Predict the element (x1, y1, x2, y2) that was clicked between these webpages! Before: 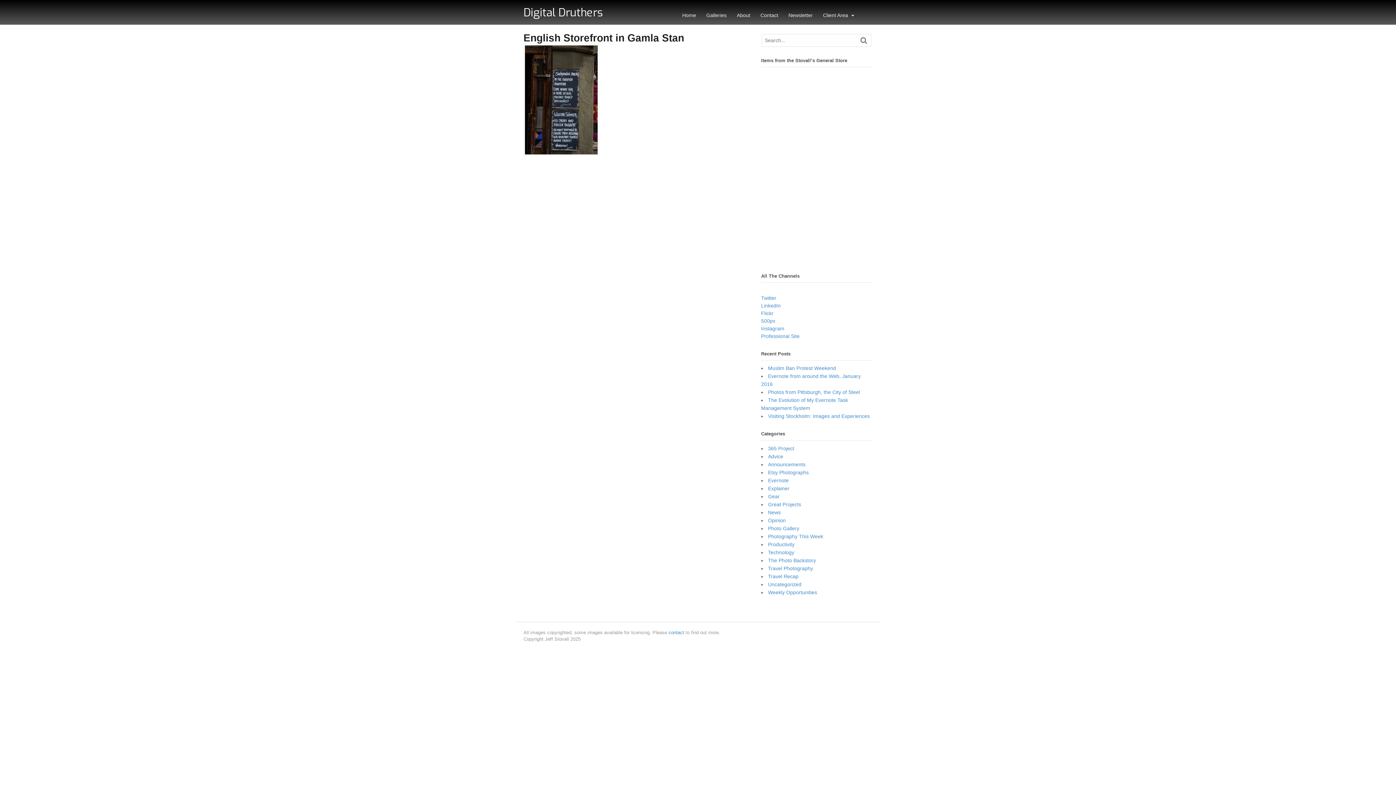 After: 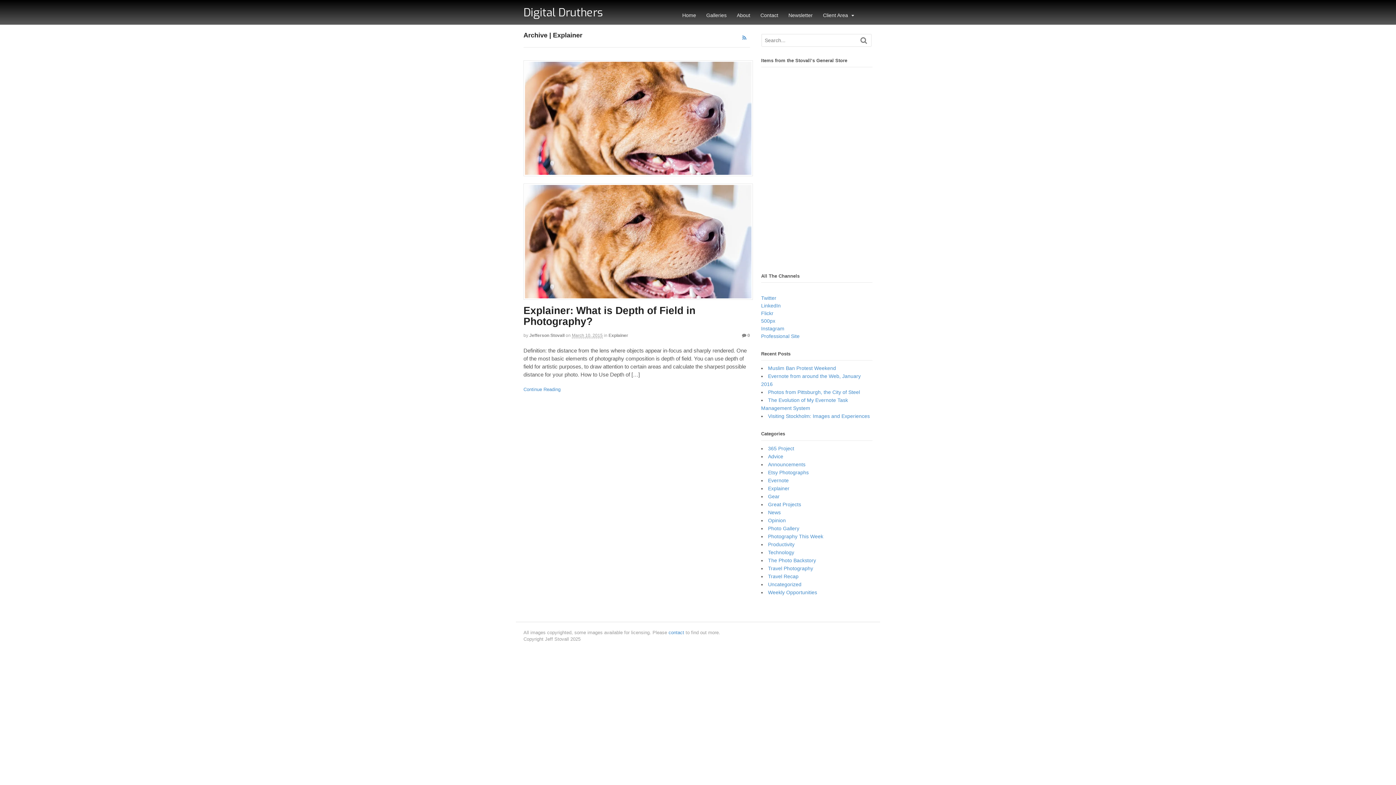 Action: label: Explainer bbox: (768, 485, 789, 491)